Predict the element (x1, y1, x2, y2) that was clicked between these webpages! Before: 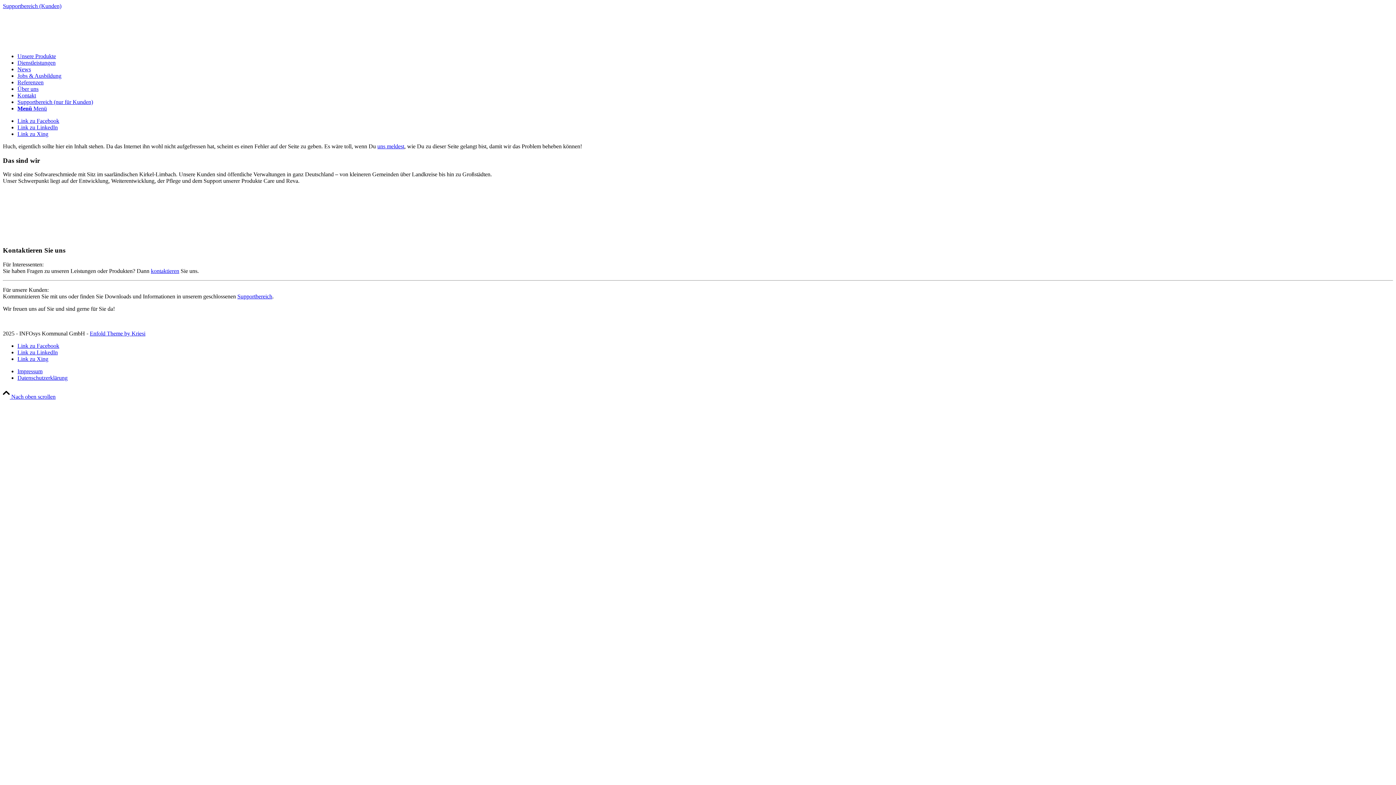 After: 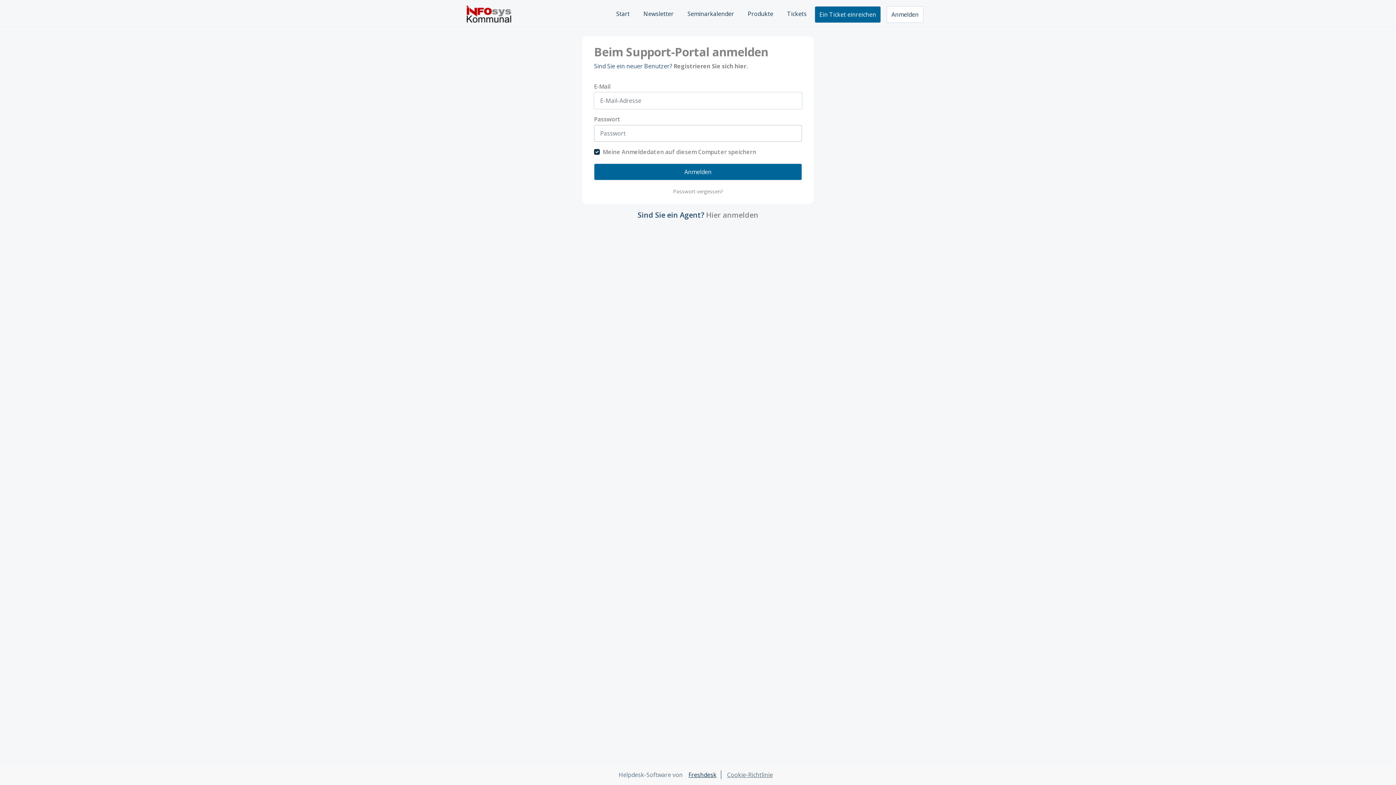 Action: bbox: (237, 293, 272, 299) label: Supportbereich